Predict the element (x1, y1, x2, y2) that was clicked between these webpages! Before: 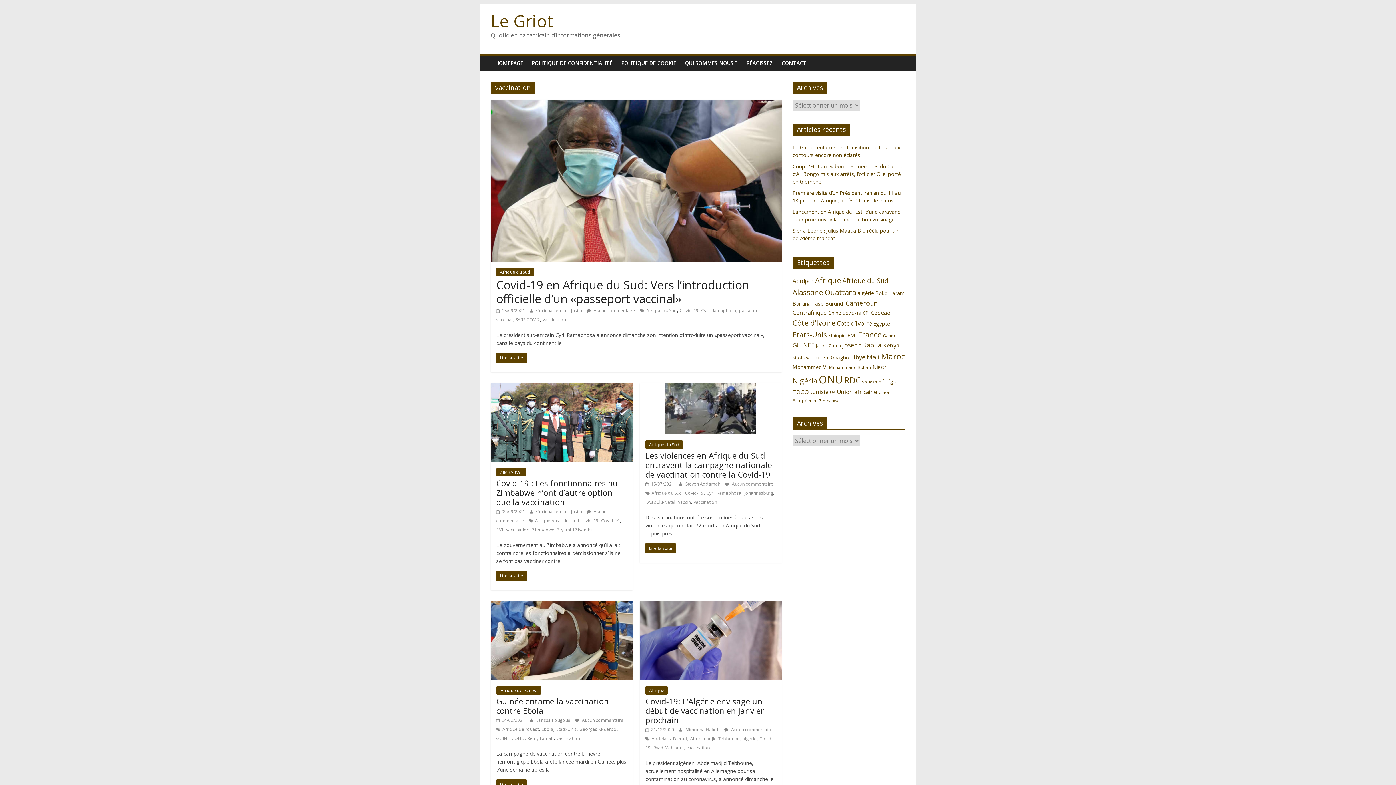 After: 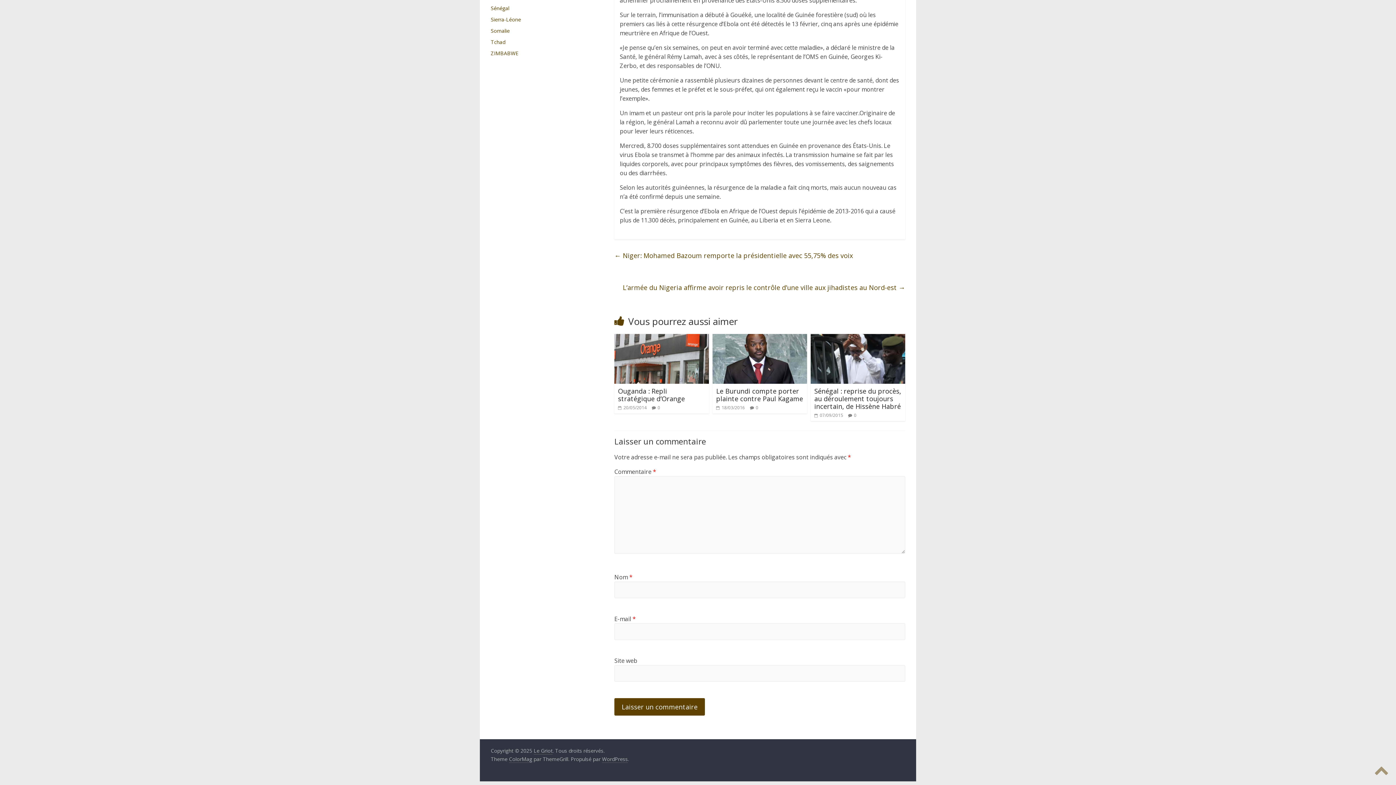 Action: bbox: (575, 717, 623, 723) label:  Aucun commentaire